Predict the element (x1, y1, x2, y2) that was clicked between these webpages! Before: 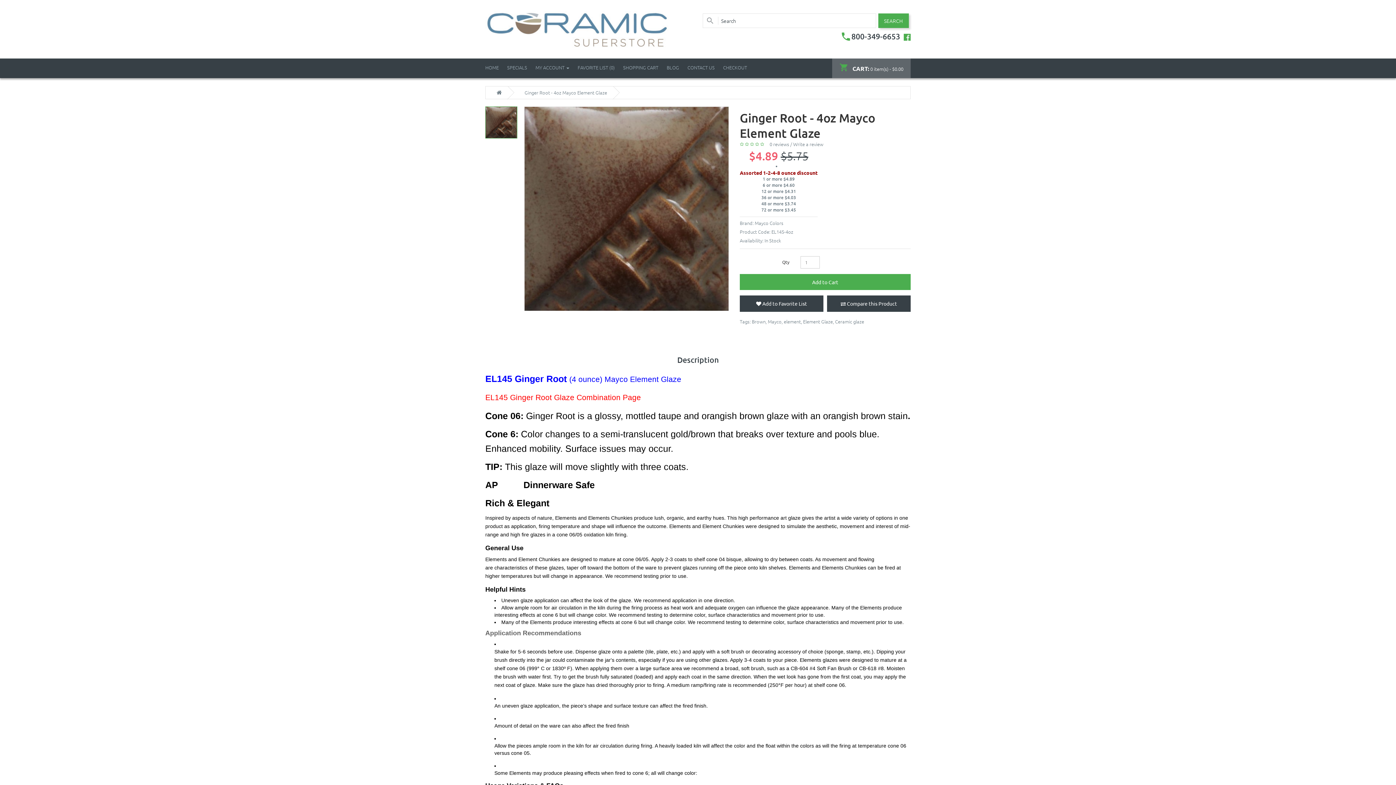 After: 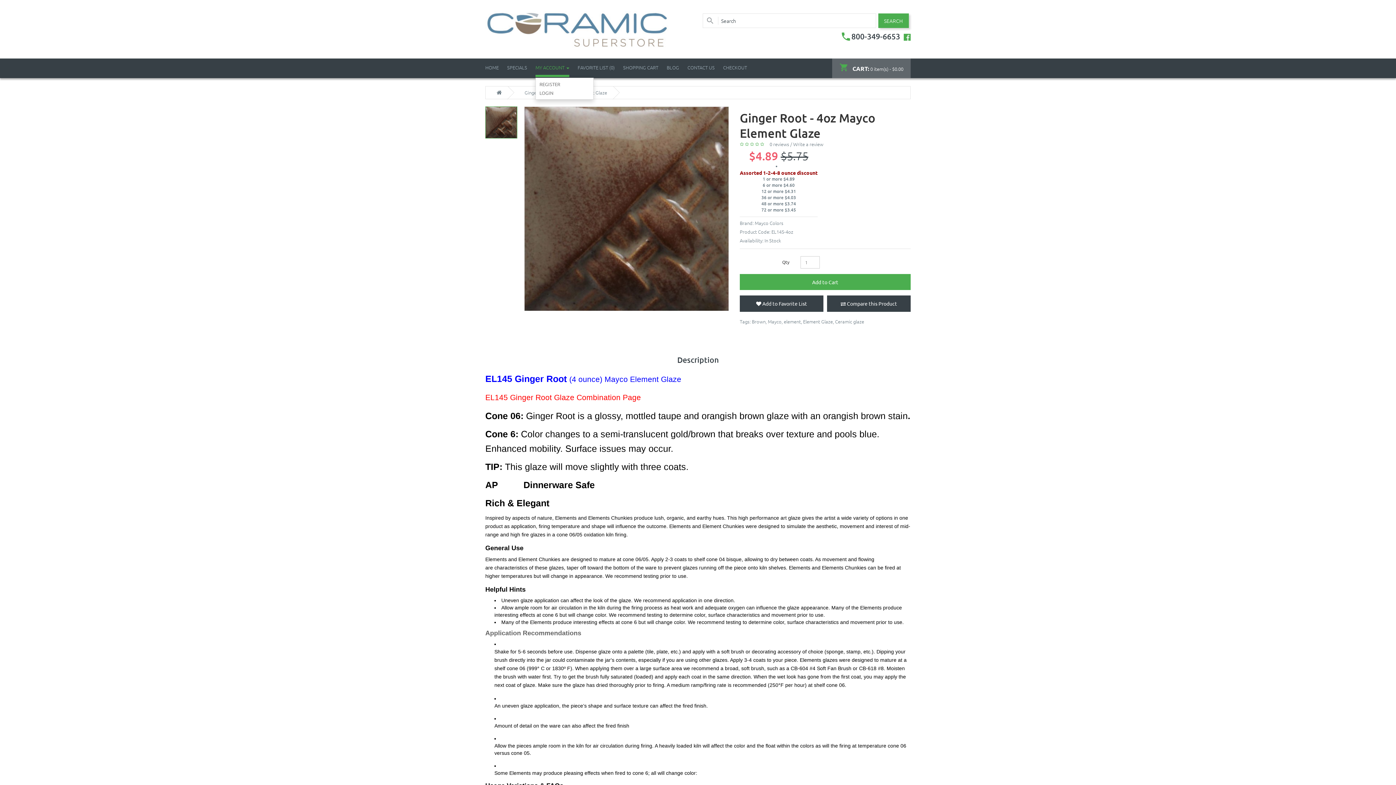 Action: label: MY ACCOUNT  bbox: (535, 58, 569, 77)